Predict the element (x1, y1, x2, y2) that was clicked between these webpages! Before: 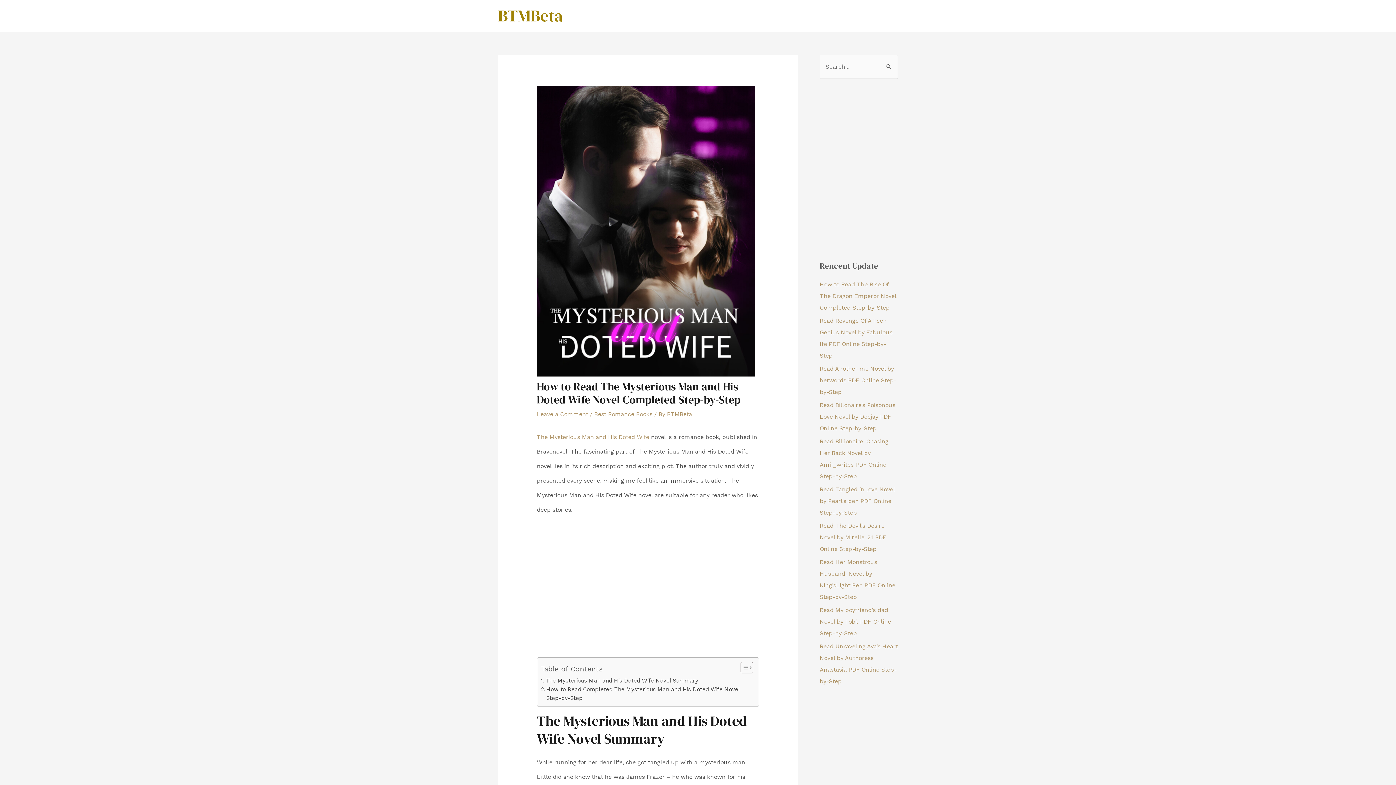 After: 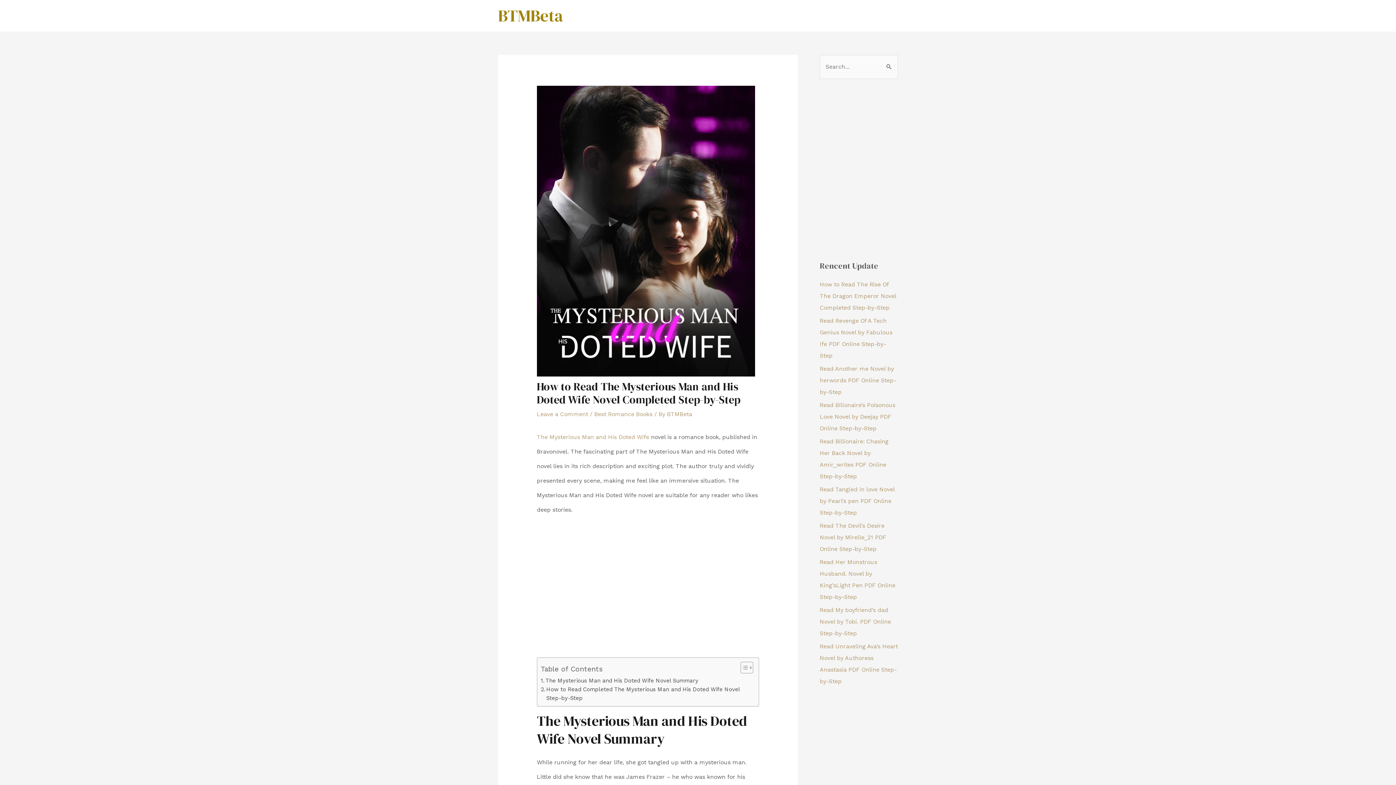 Action: bbox: (536, 433, 649, 440) label: The Mysterious Man and His Doted Wife